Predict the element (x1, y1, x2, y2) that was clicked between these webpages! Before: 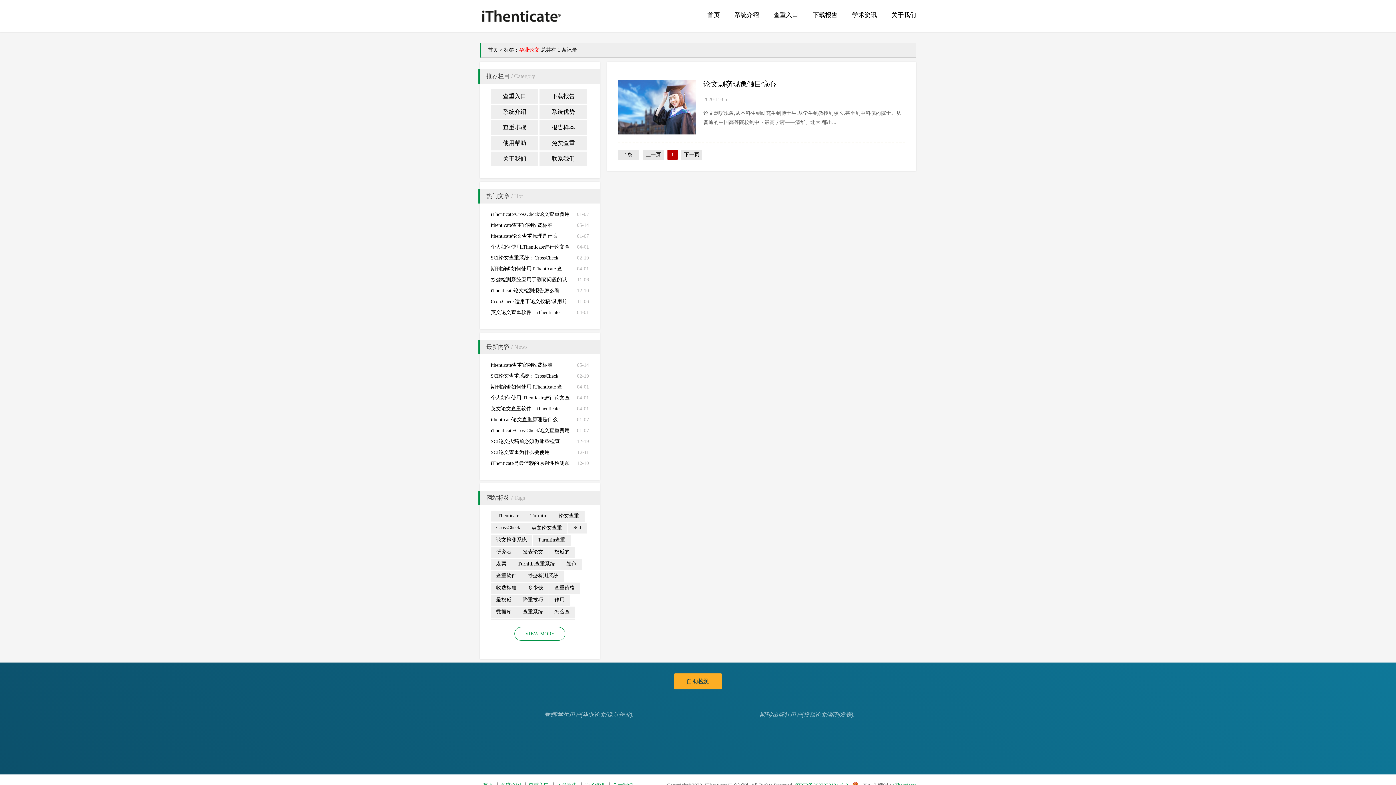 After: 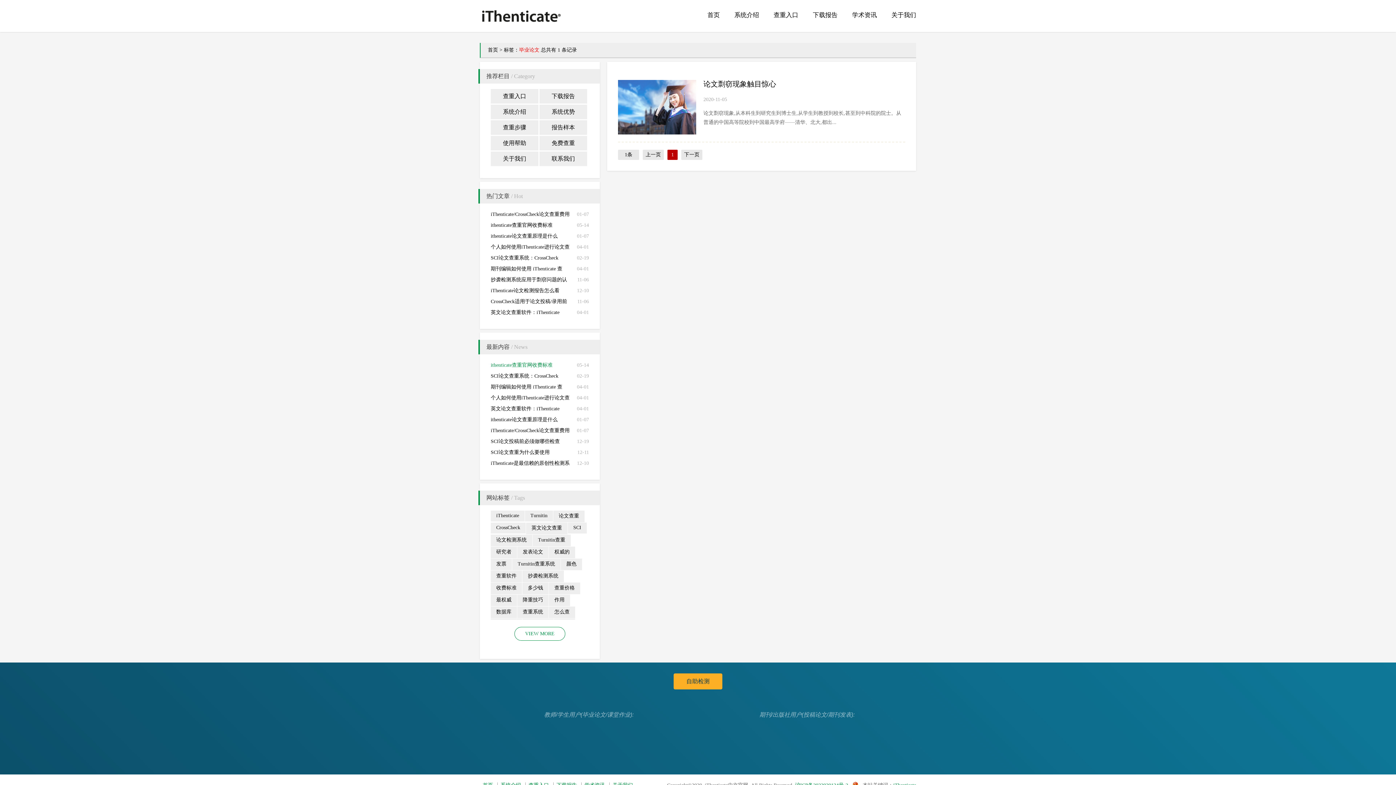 Action: label: ithenticate查重官网收费标准 bbox: (490, 360, 570, 370)